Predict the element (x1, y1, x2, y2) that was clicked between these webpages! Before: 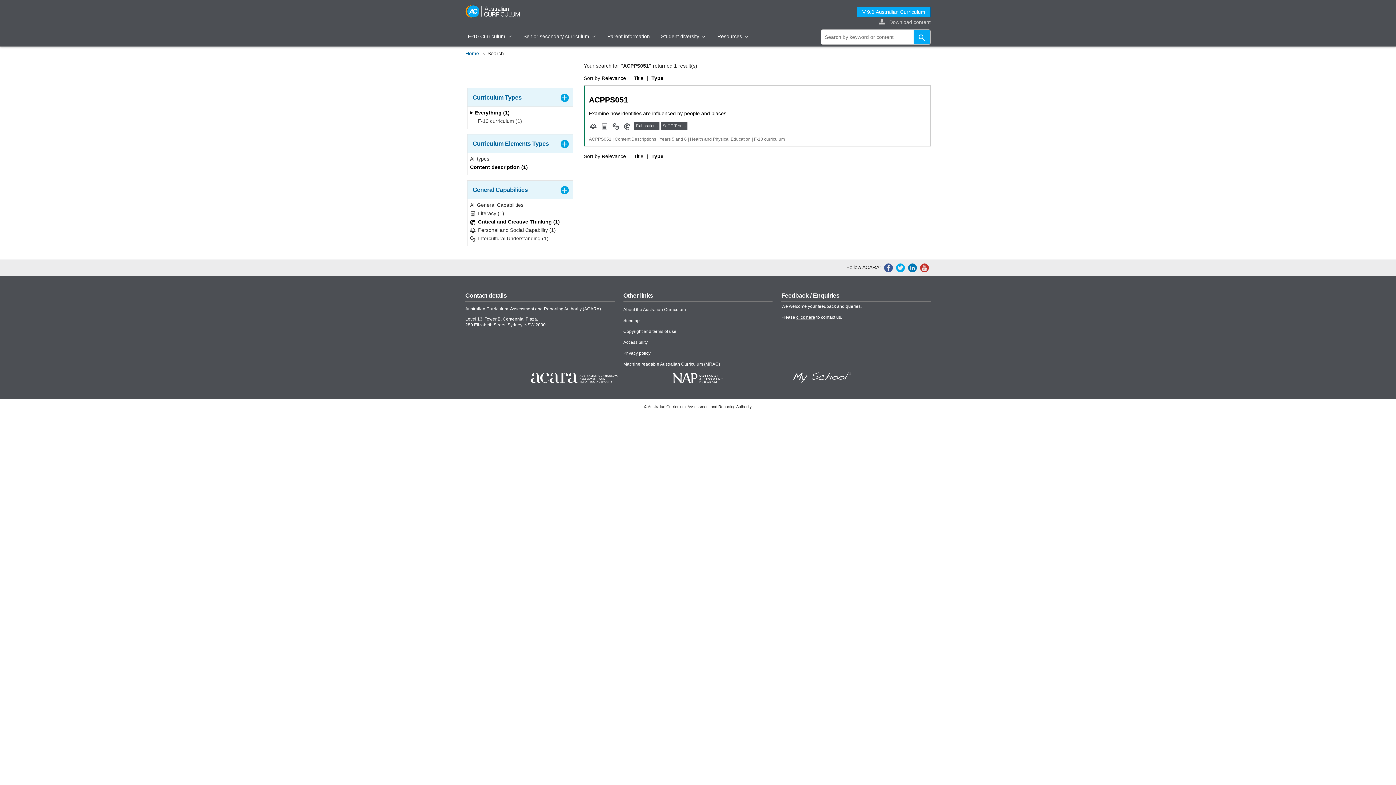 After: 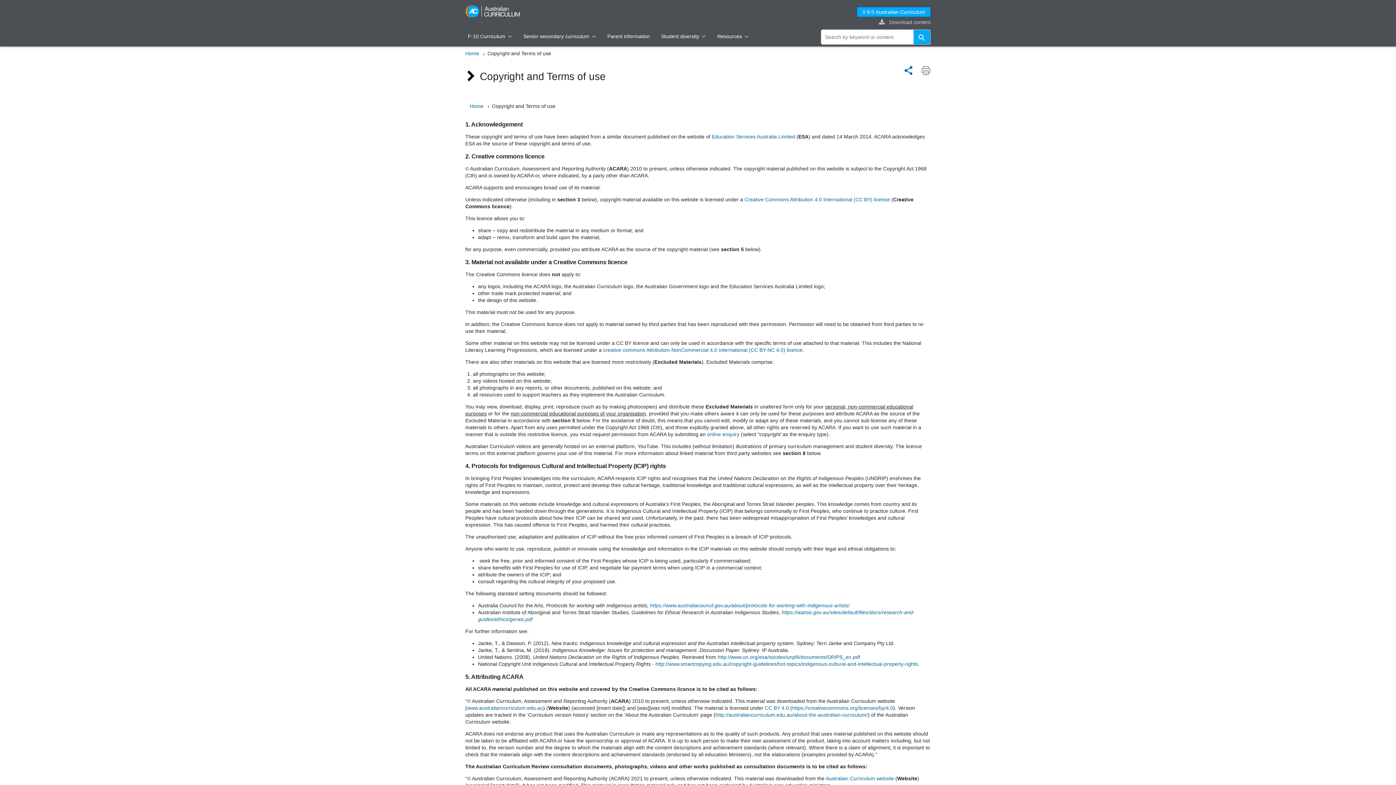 Action: label: Copyright and terms of use bbox: (623, 329, 676, 334)